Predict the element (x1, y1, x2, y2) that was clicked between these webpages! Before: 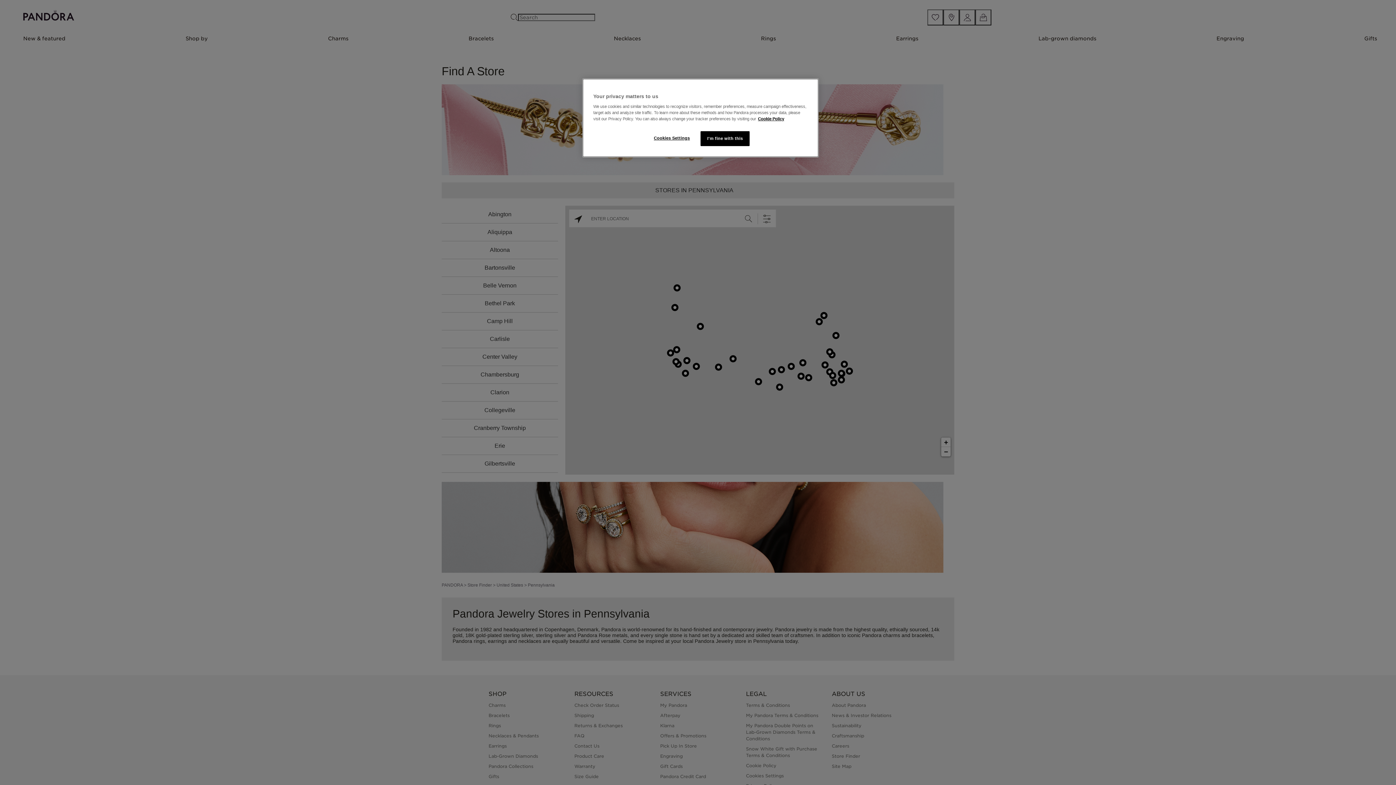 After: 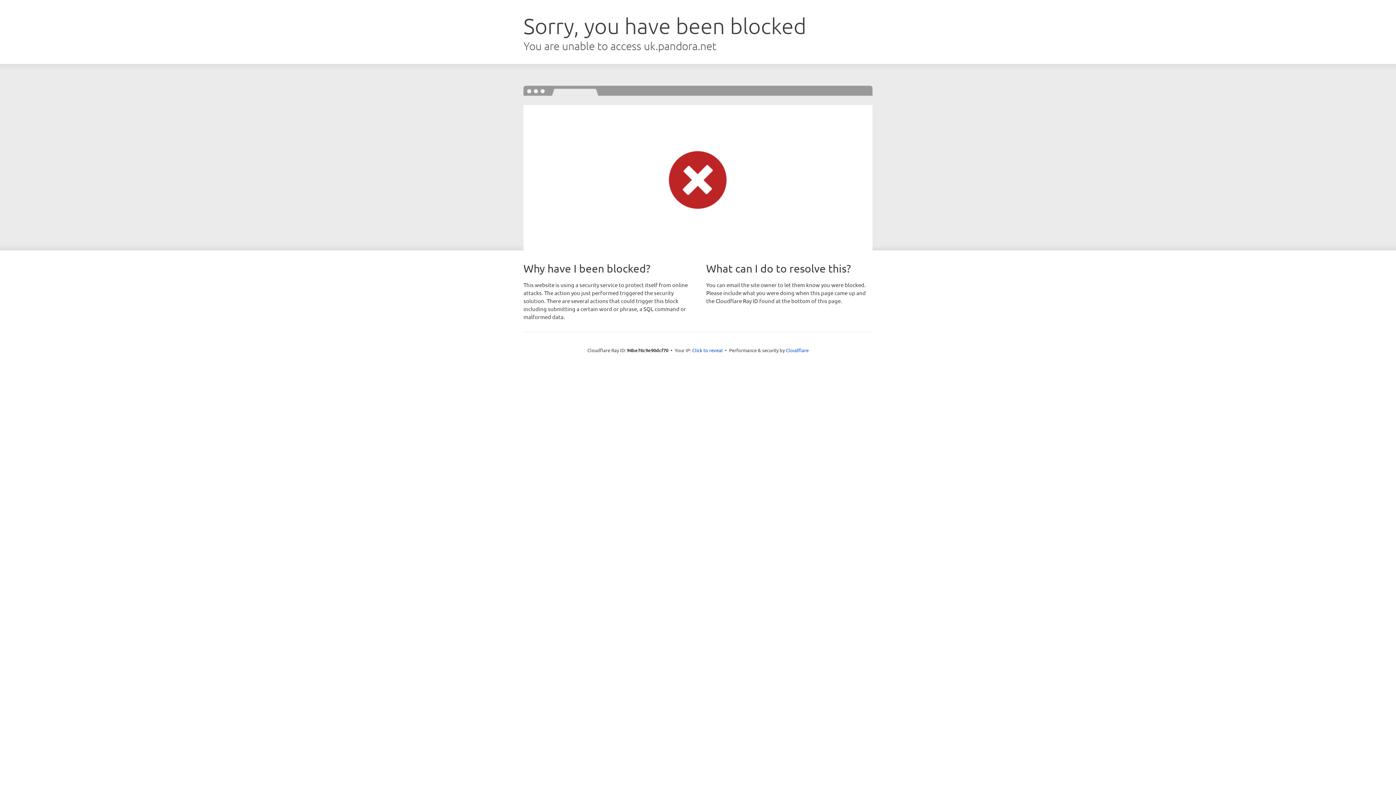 Action: label: More information about your privacy bbox: (758, 116, 784, 121)